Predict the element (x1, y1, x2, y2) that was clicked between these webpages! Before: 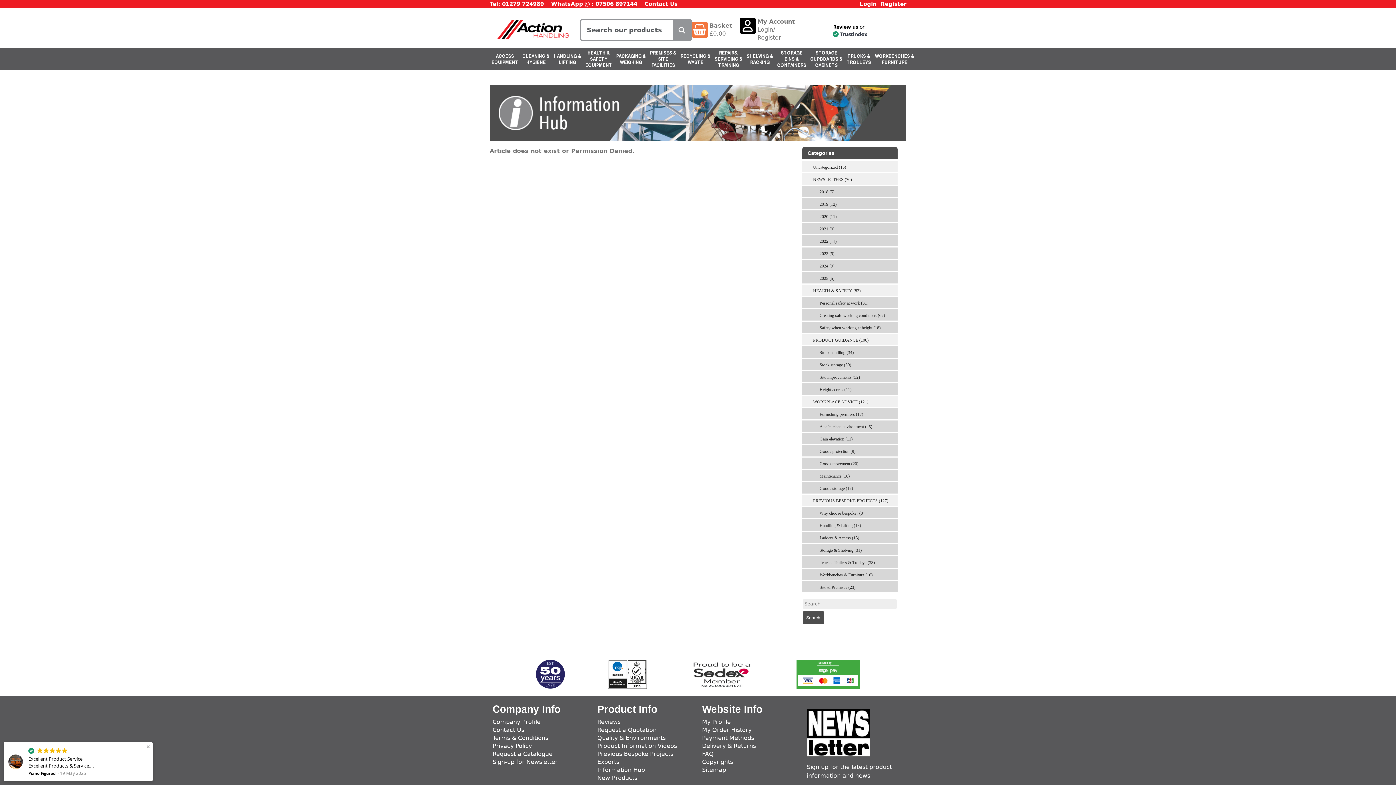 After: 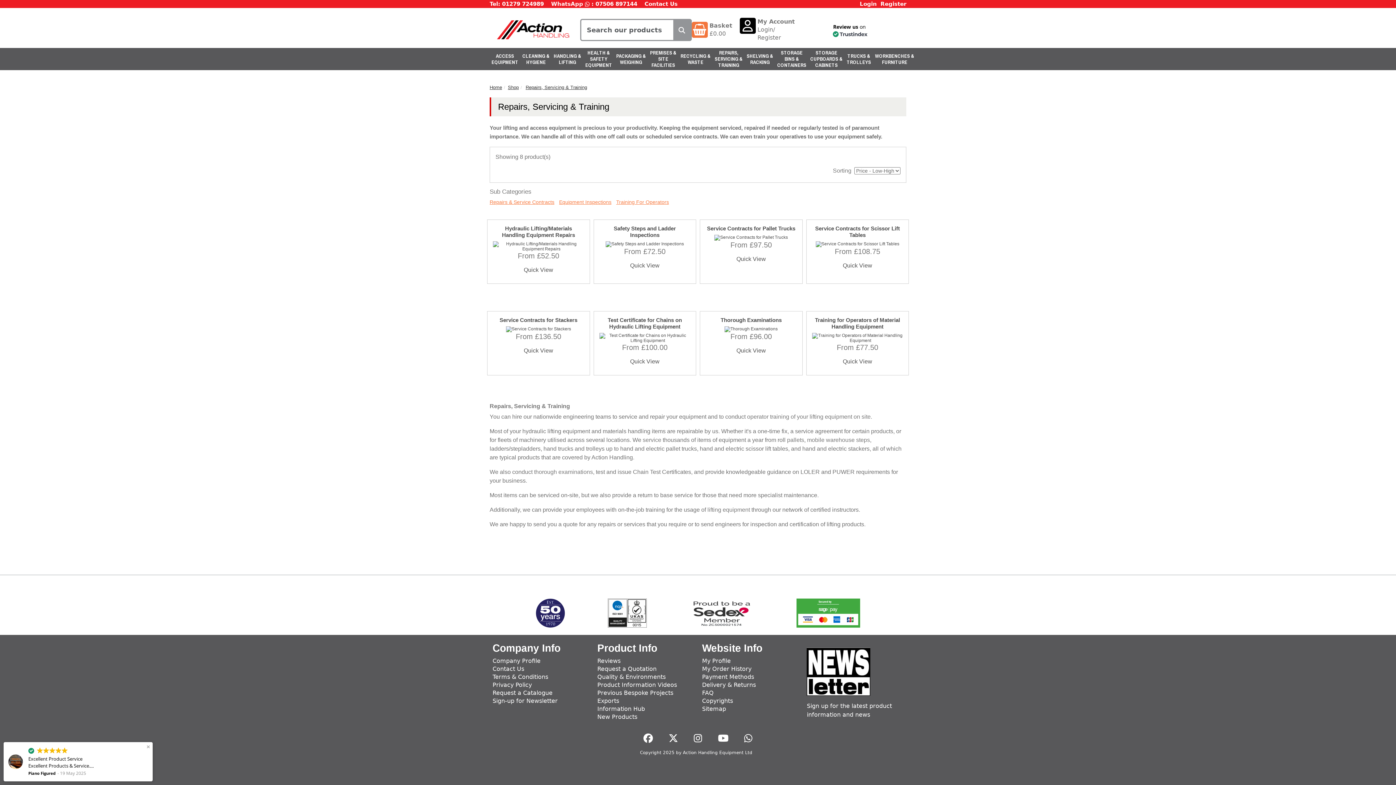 Action: label: REPAIRS, SERVICING & TRAINING bbox: (713, 48, 744, 70)